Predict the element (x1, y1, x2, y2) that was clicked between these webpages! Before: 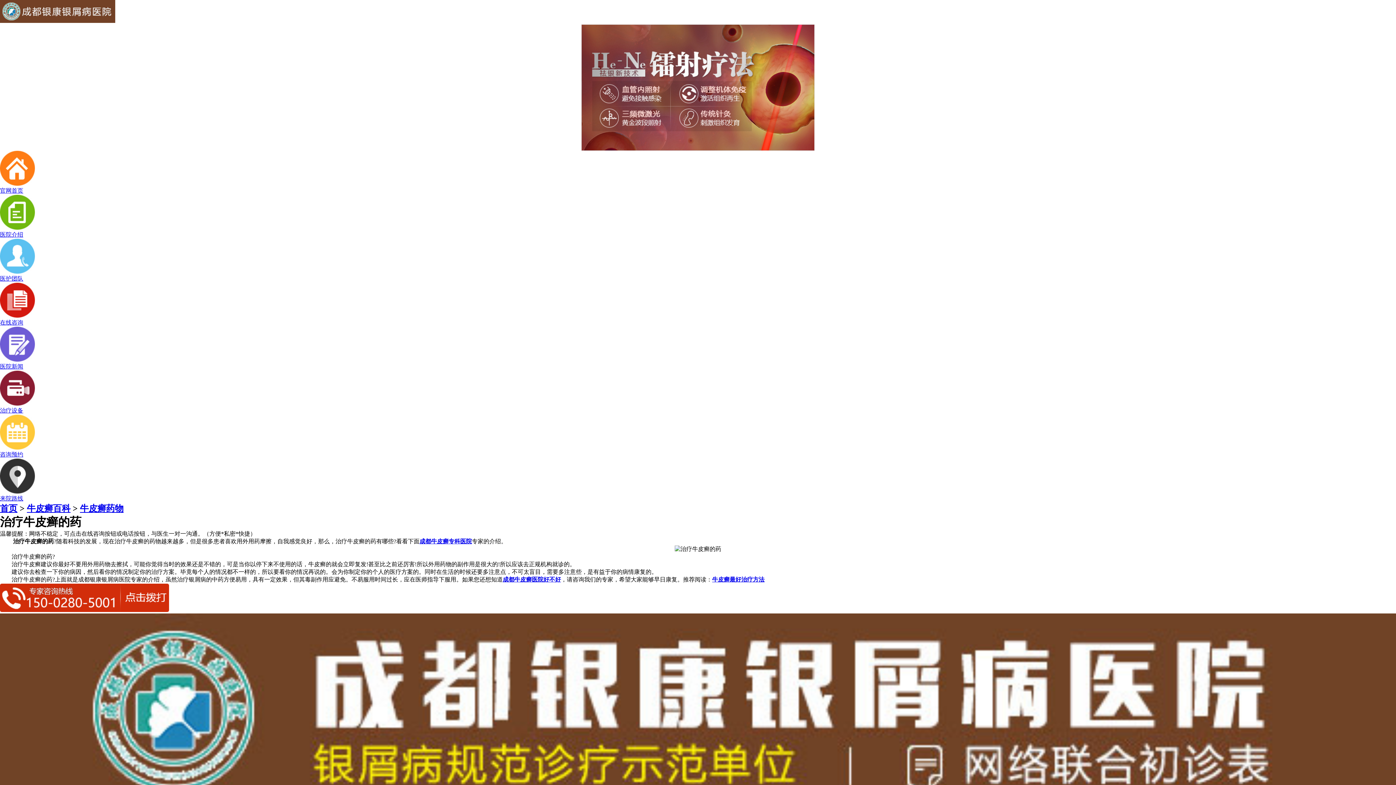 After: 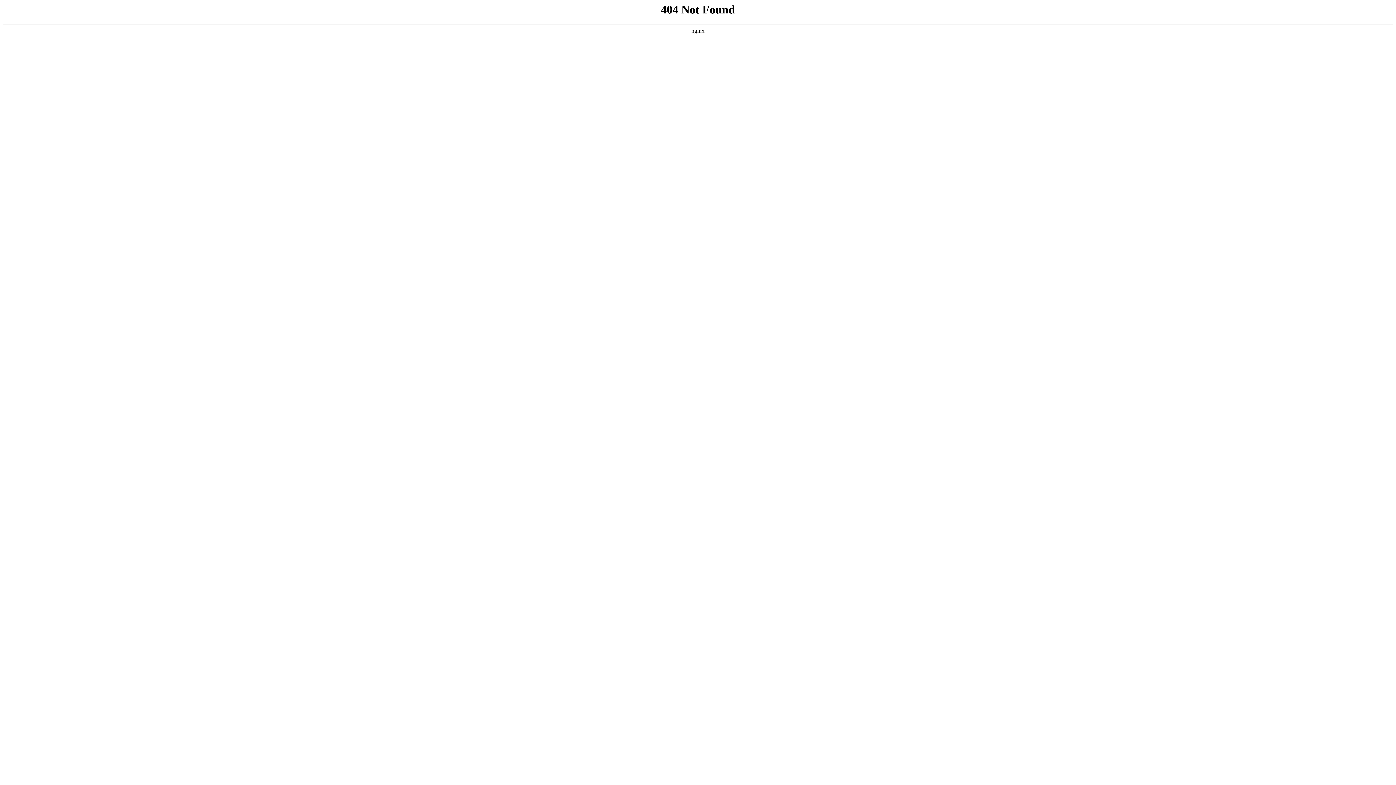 Action: bbox: (581, 24, 814, 150)